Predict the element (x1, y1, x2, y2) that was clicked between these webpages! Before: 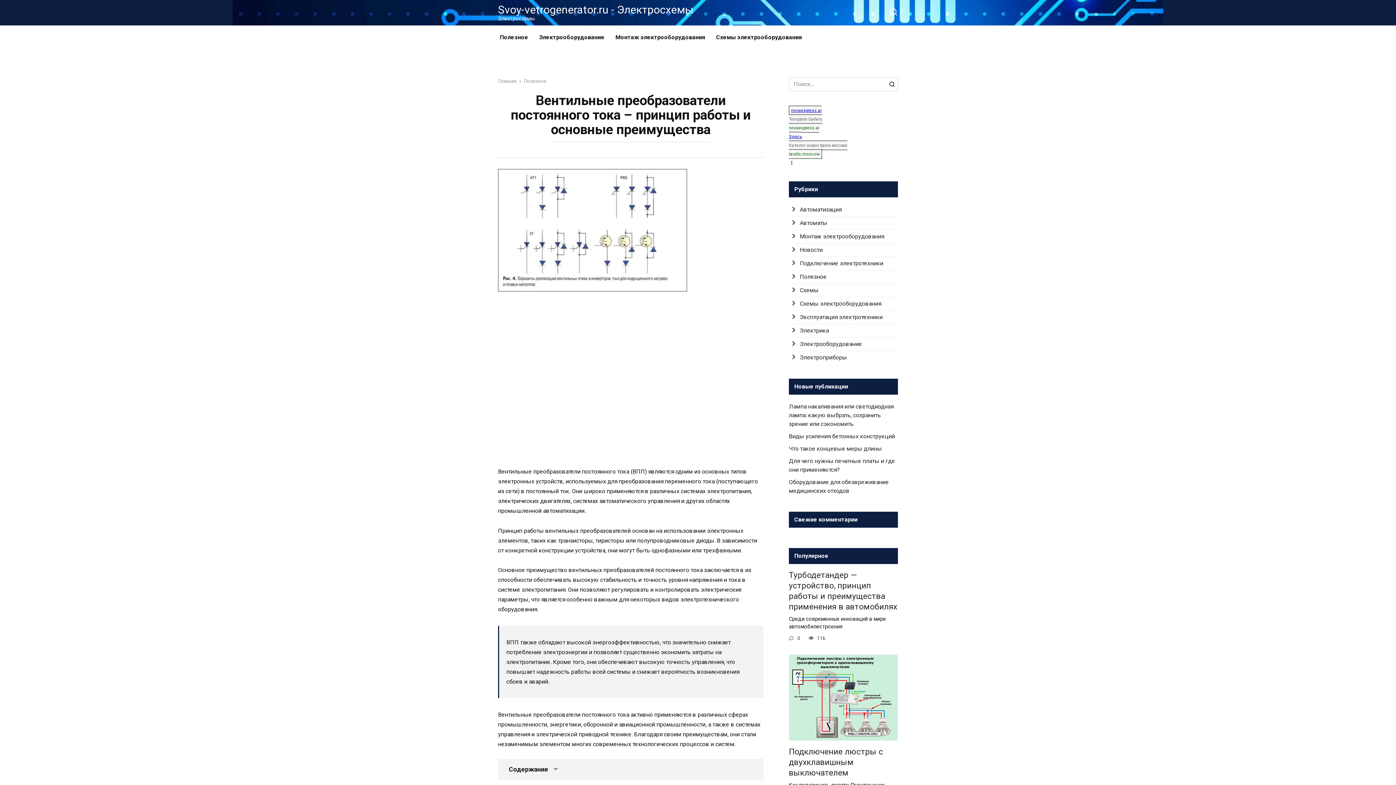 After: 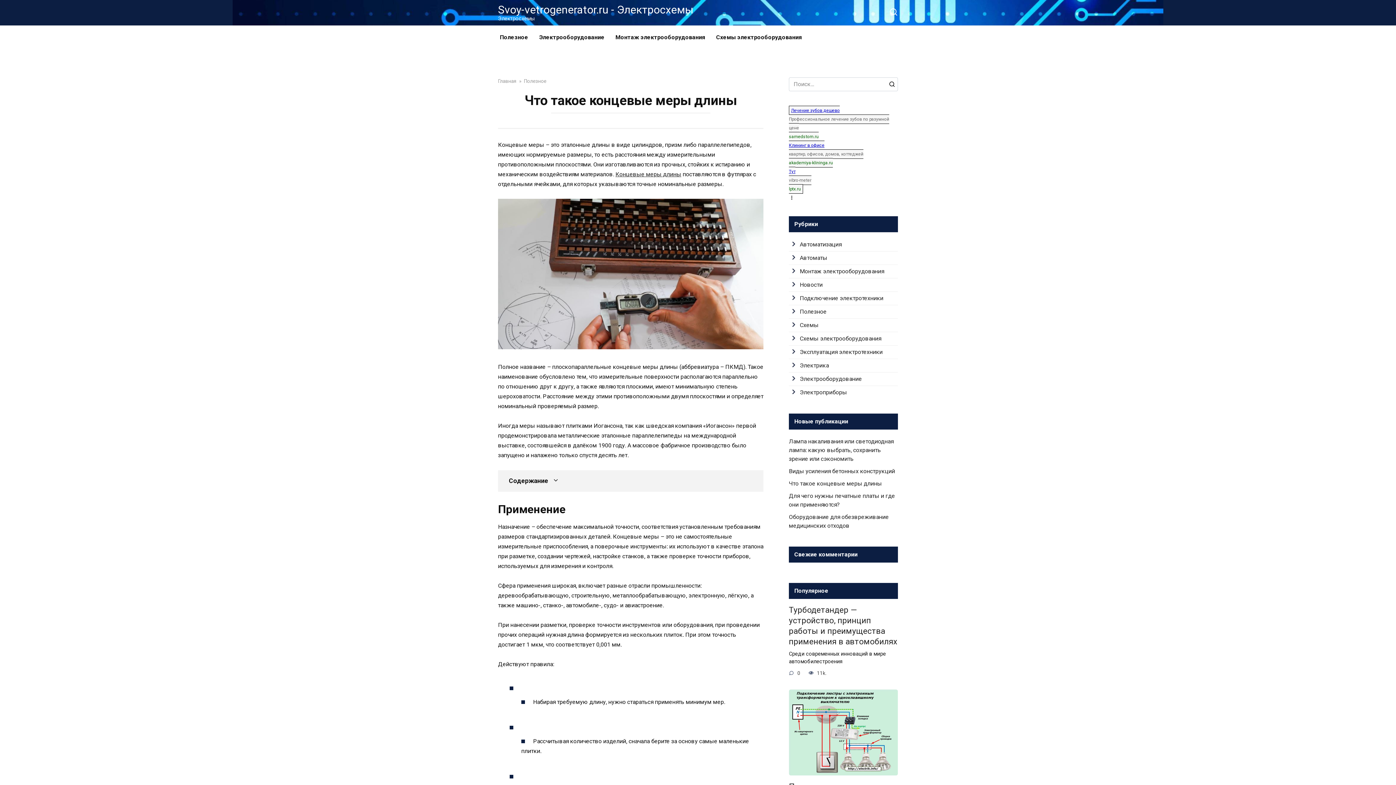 Action: label: Что такое концевые меры длины bbox: (789, 445, 882, 452)